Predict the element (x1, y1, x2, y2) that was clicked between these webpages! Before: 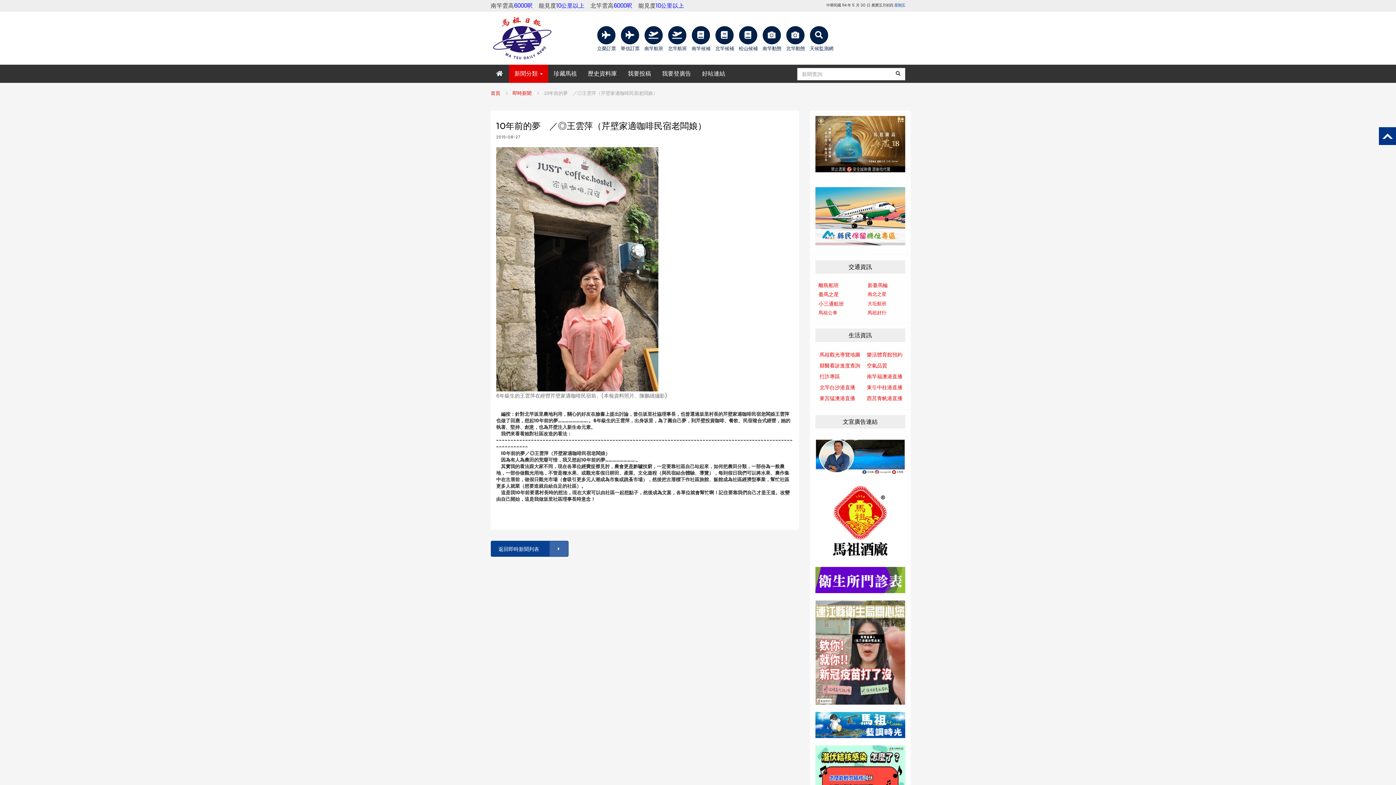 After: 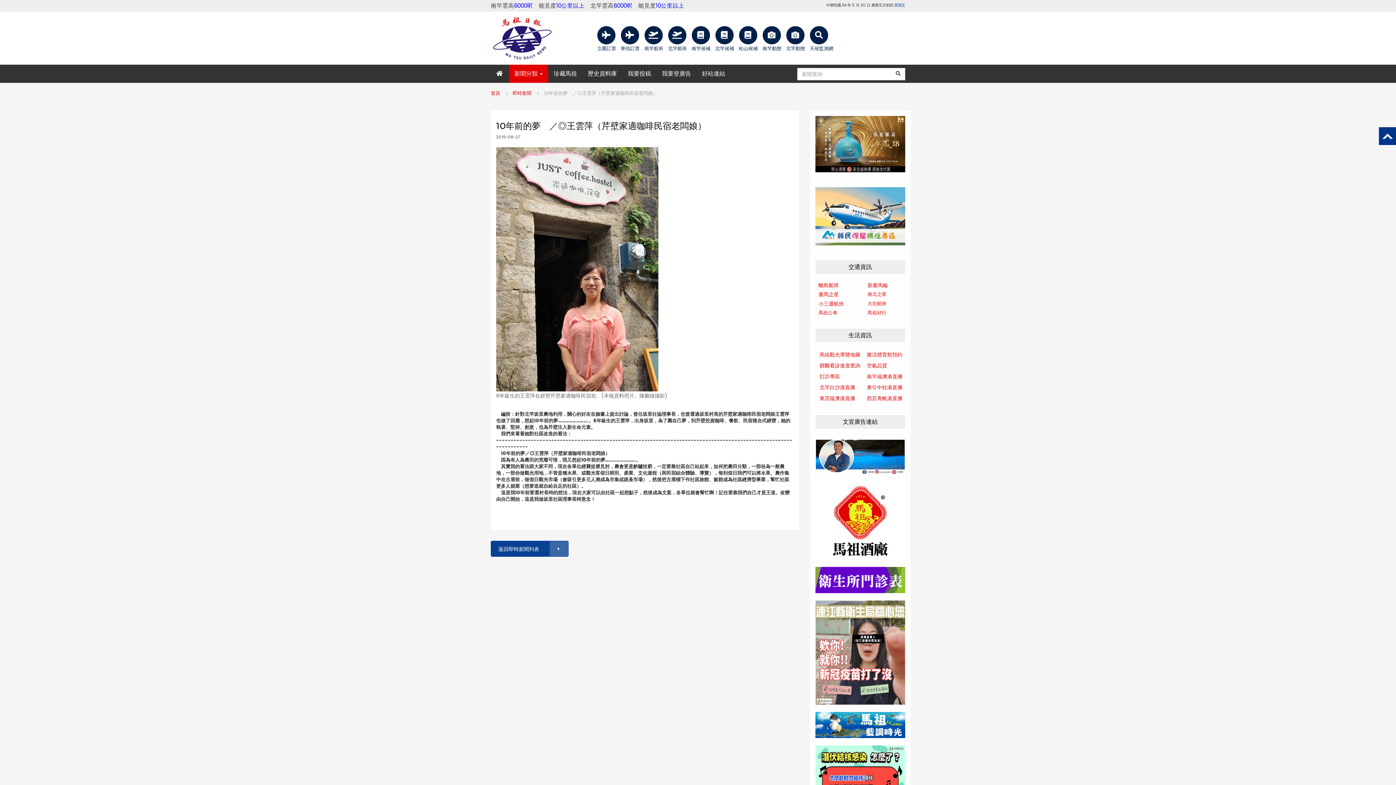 Action: bbox: (867, 300, 886, 307) label: 大坵航班